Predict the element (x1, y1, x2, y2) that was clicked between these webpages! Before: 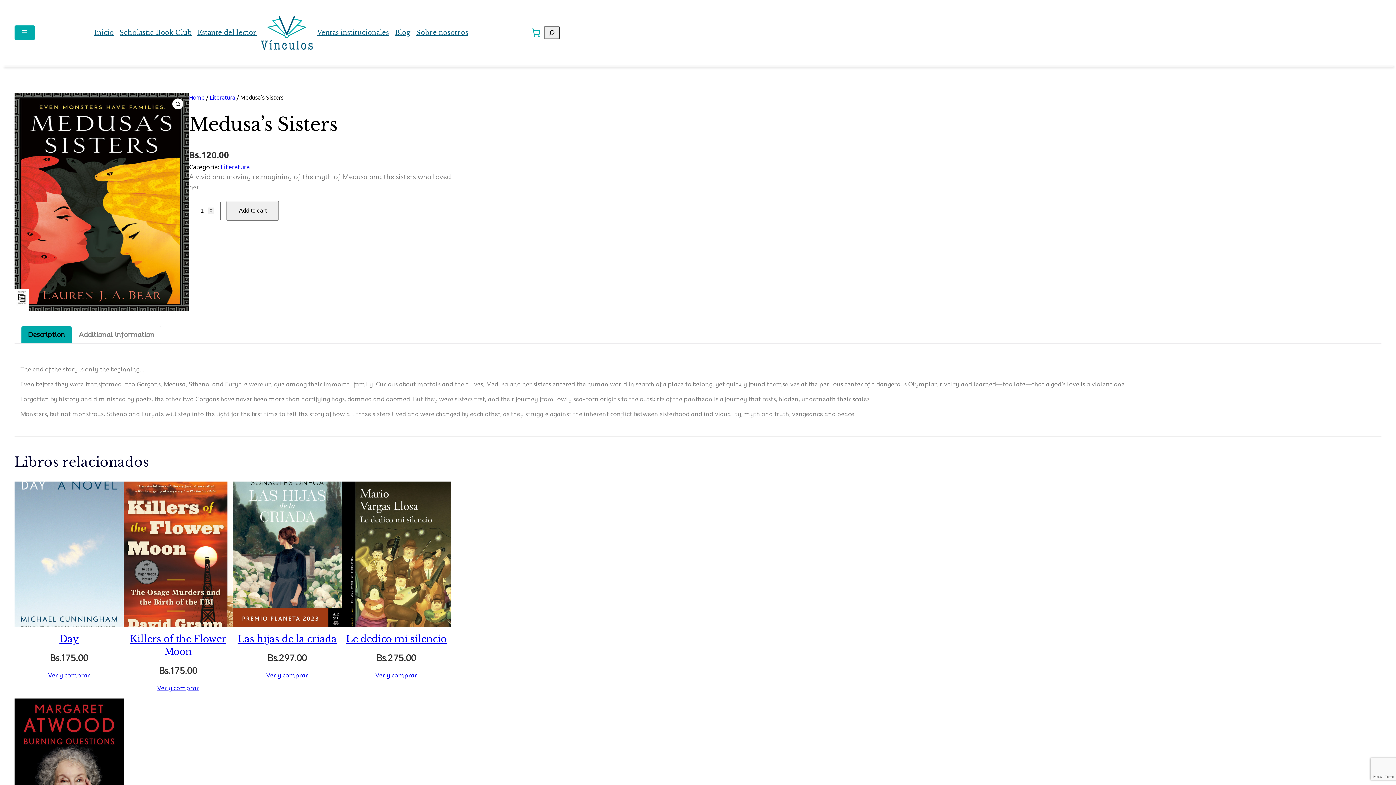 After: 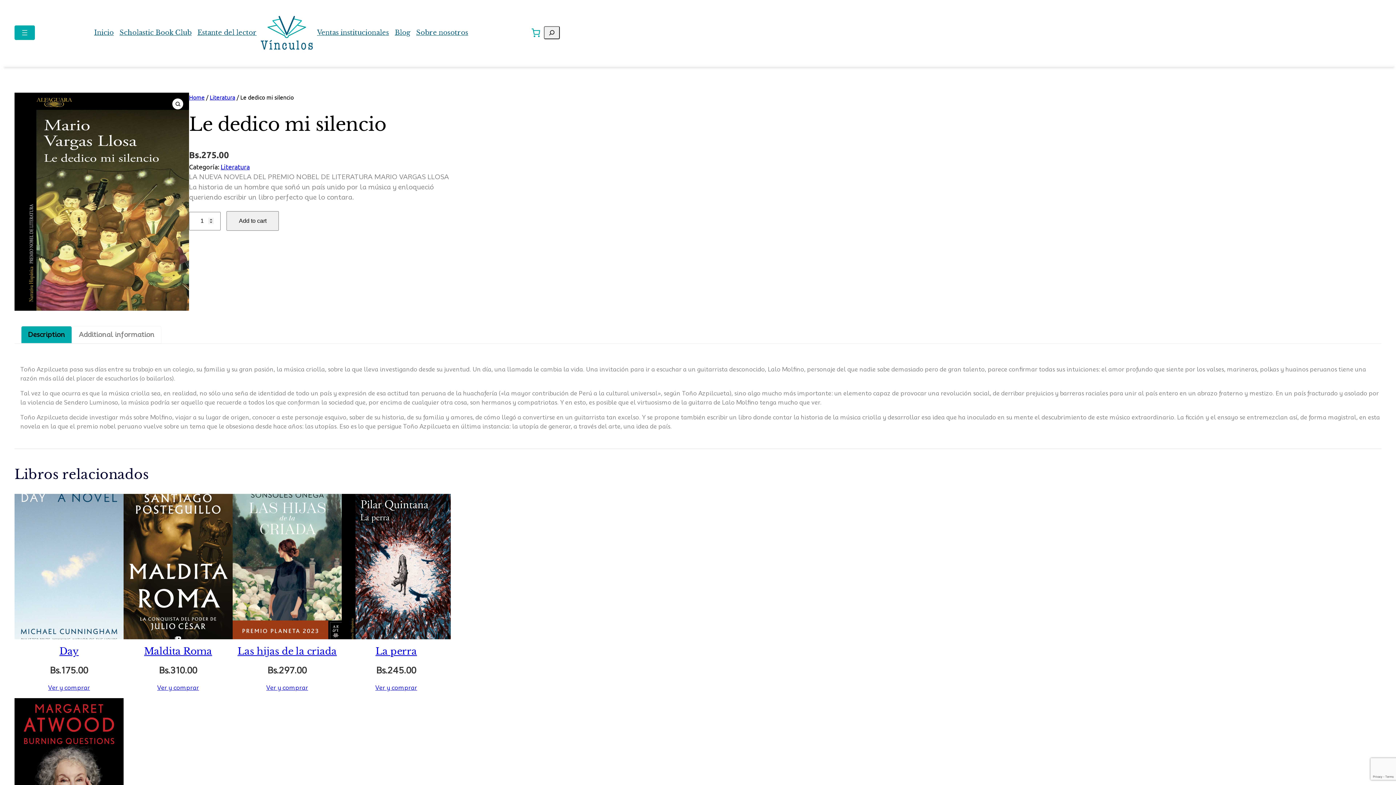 Action: bbox: (341, 671, 450, 680) label: Select options for “Le dedico mi silencio”